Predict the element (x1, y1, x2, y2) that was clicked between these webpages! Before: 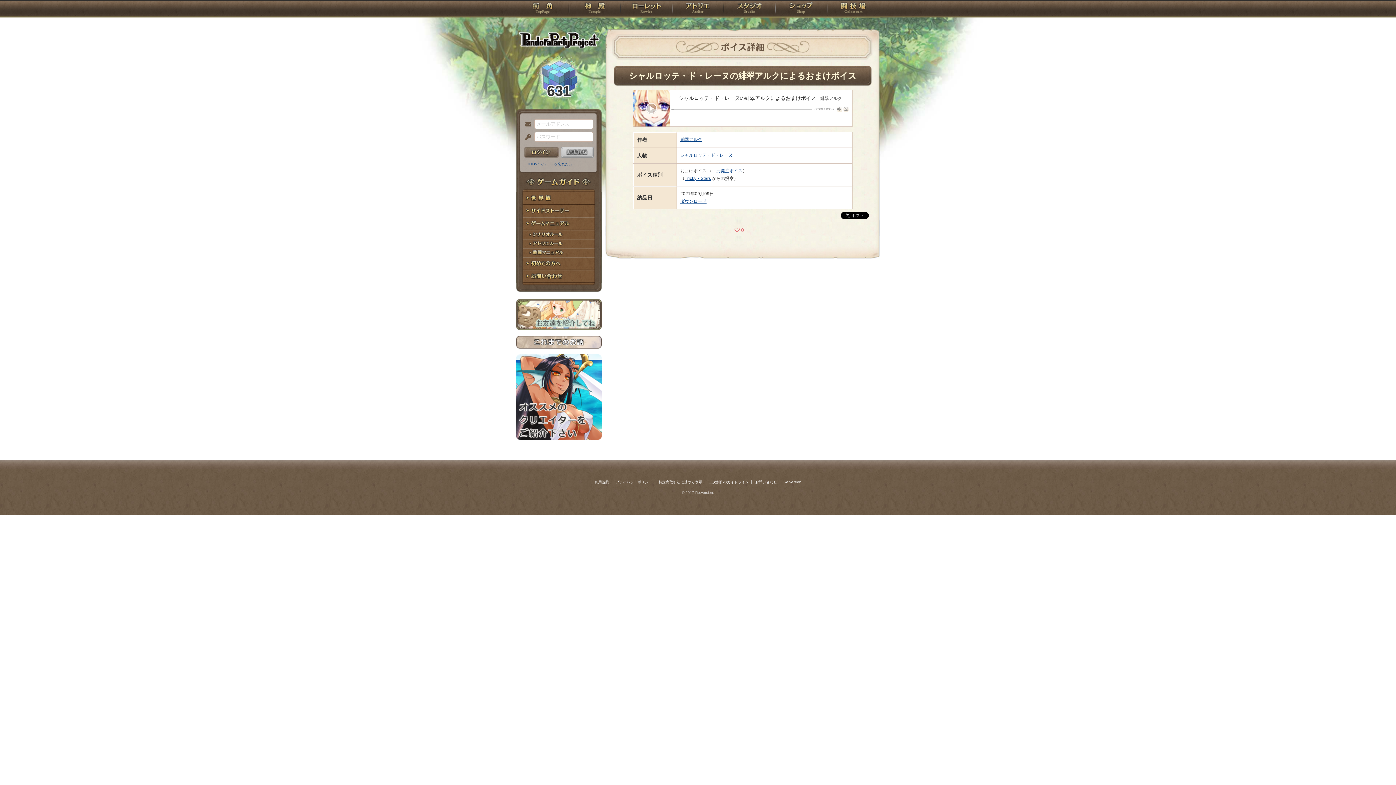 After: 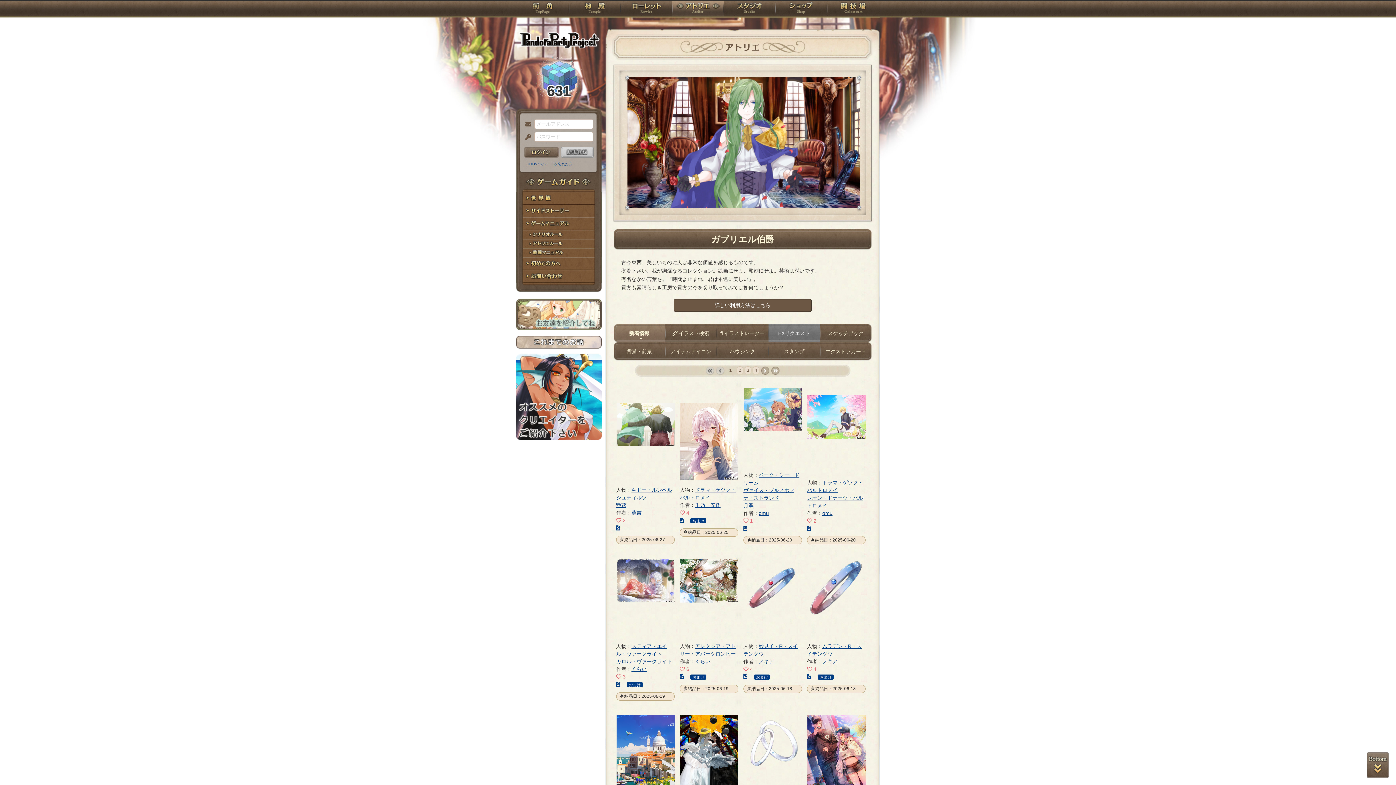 Action: bbox: (672, 0, 724, 18) label: アトリエ